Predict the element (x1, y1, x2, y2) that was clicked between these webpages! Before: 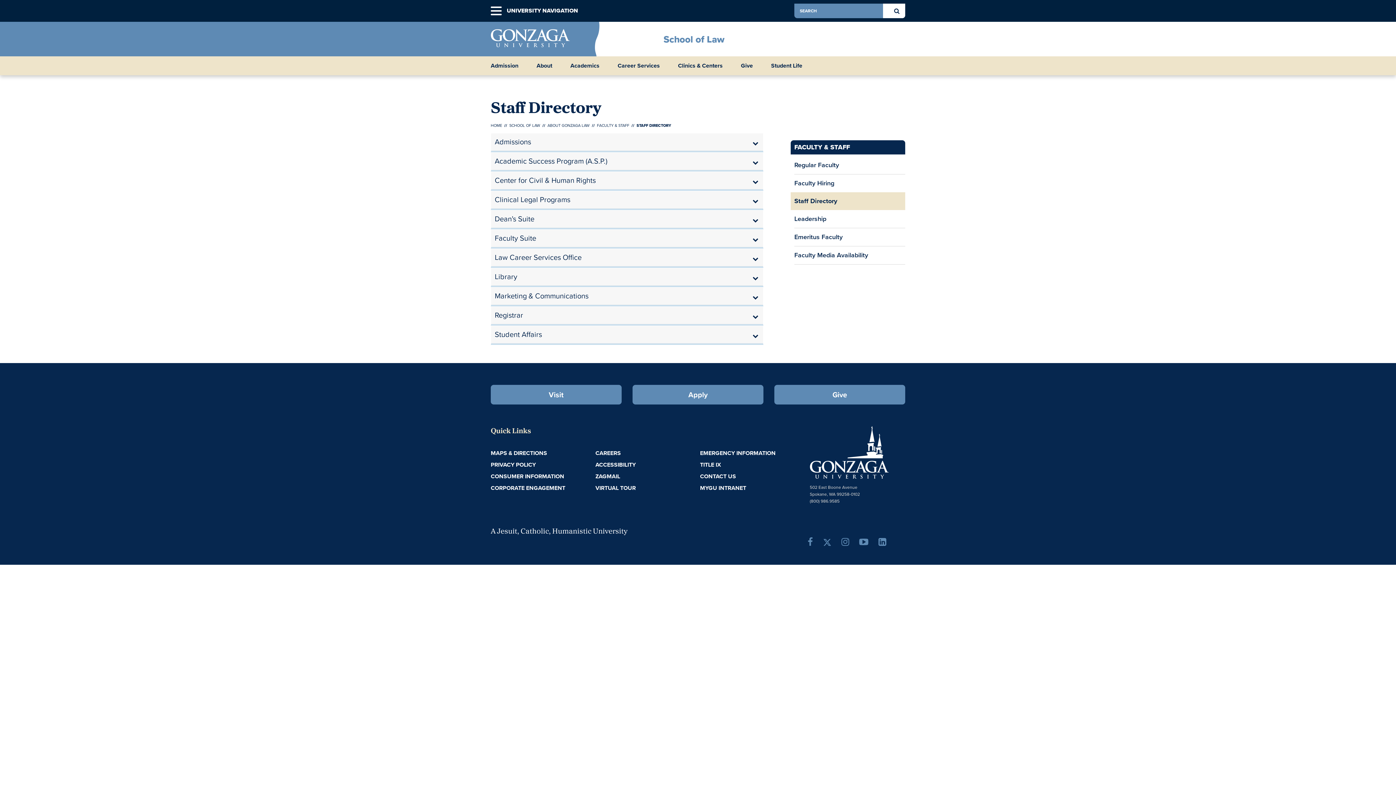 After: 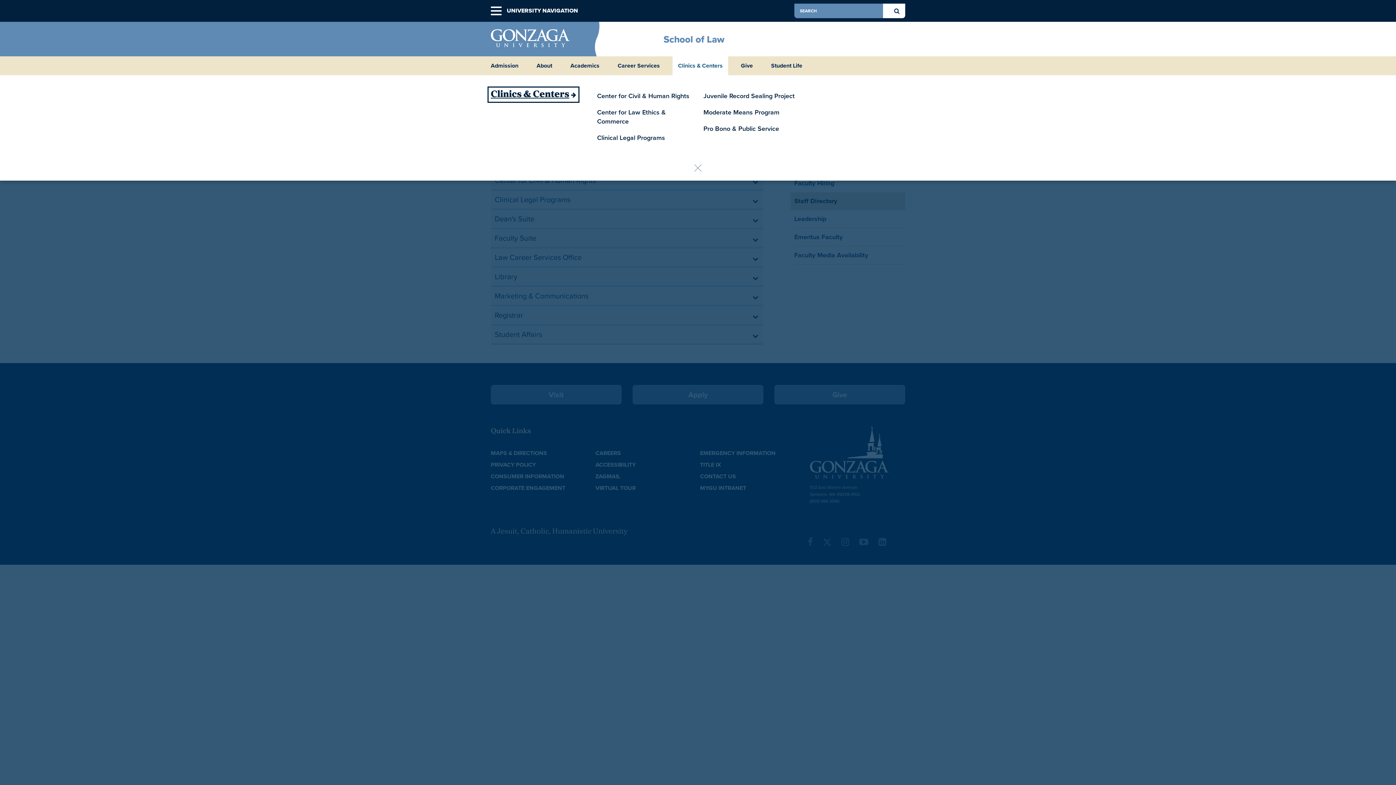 Action: bbox: (678, 61, 722, 69) label: Clinics & Centers